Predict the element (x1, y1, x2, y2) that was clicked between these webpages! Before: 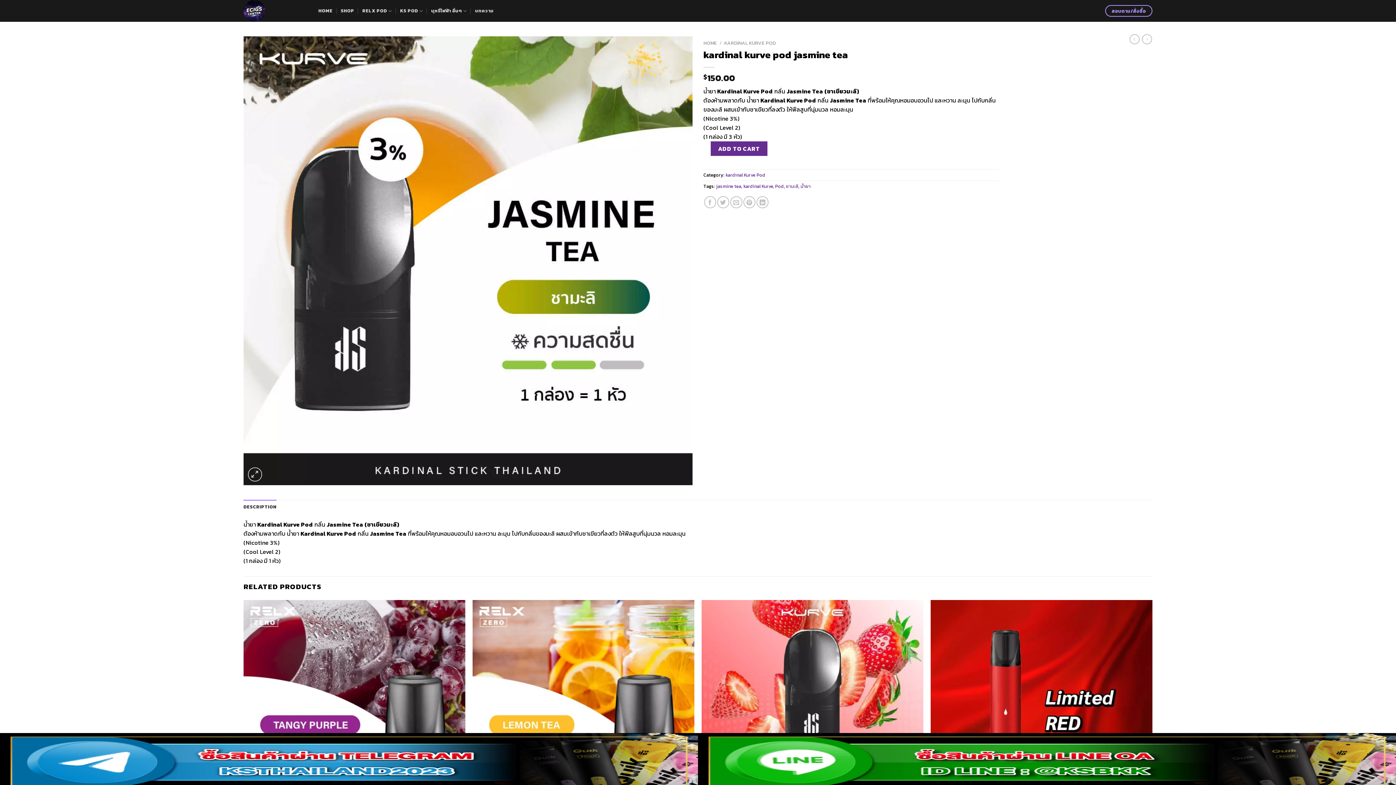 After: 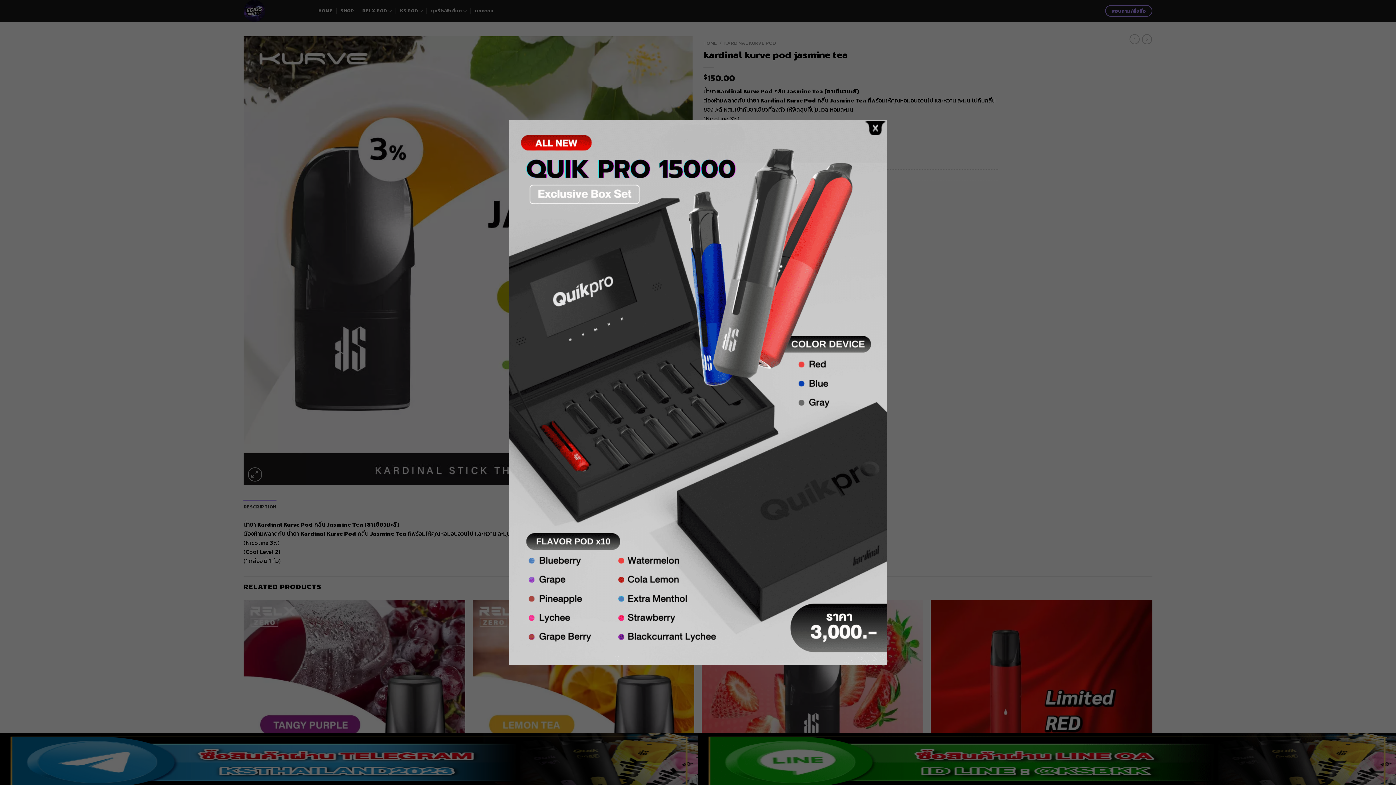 Action: bbox: (756, 196, 768, 208) label: Share on LinkedIn